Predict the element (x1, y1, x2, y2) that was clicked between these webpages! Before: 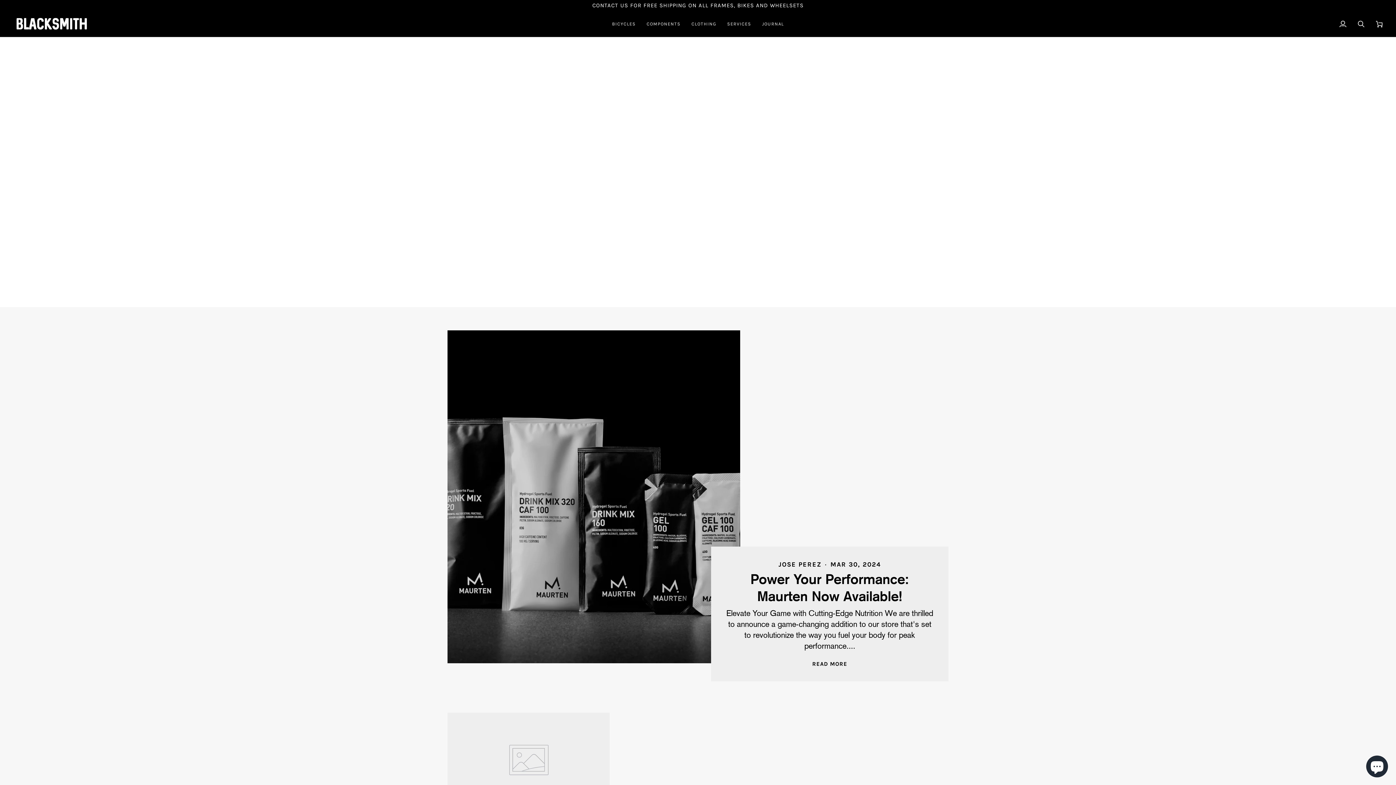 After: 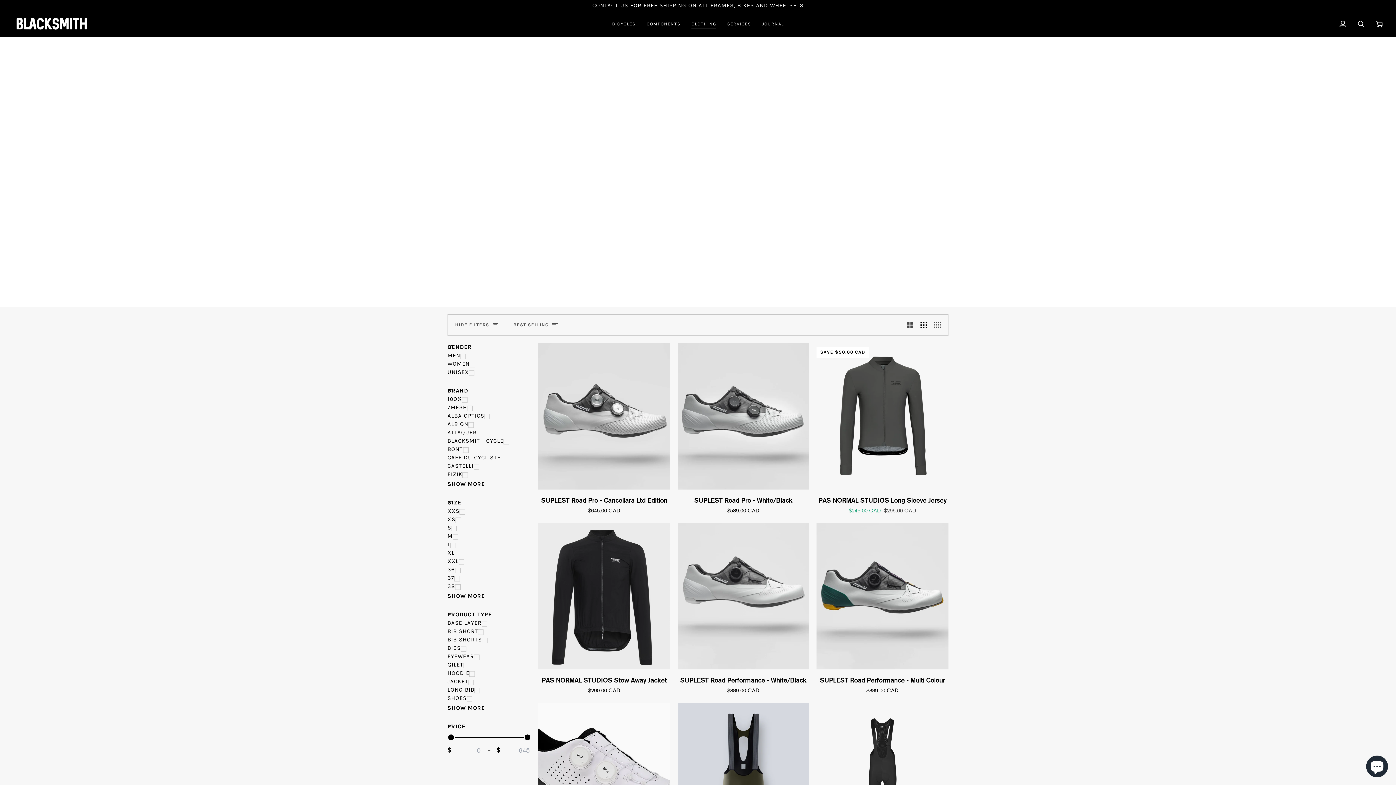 Action: label: CLOTHING bbox: (686, 11, 721, 36)